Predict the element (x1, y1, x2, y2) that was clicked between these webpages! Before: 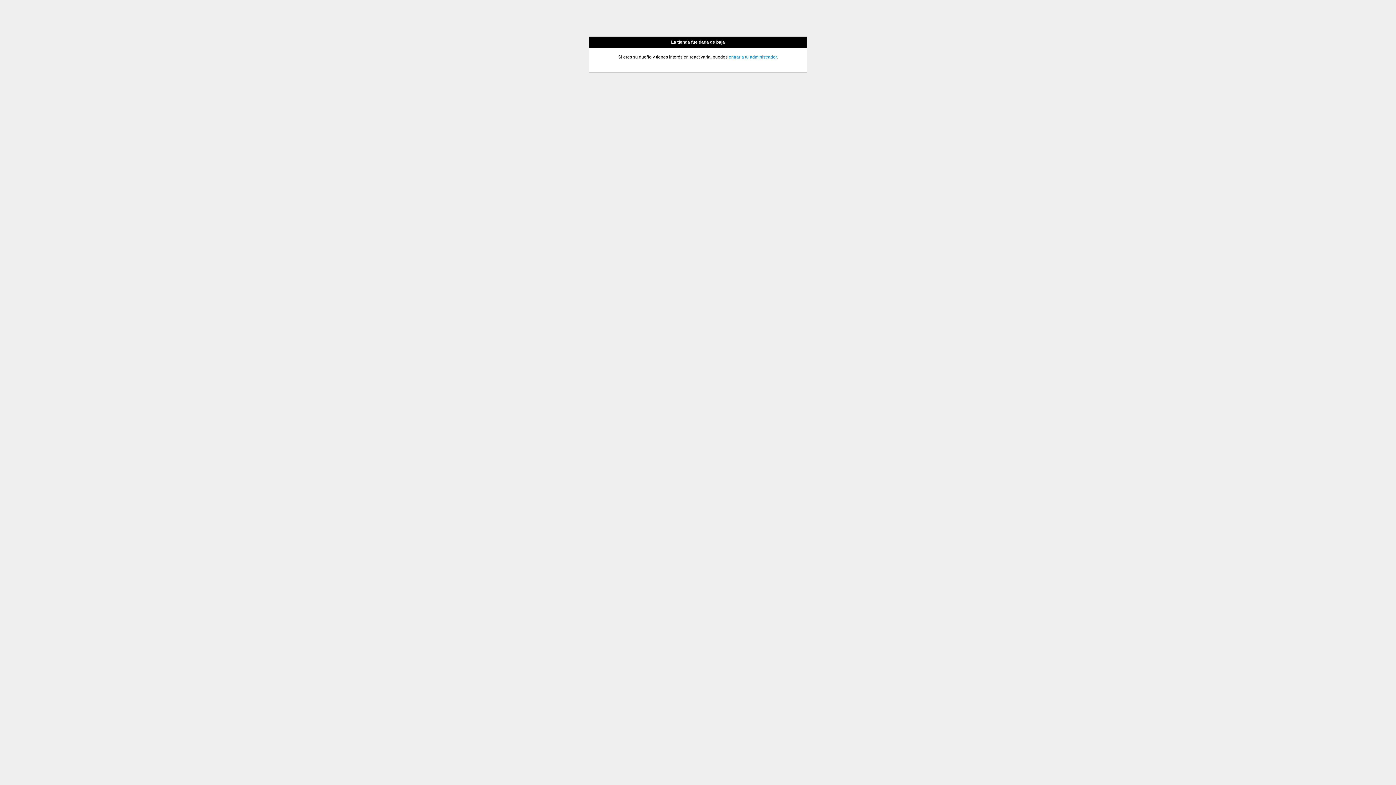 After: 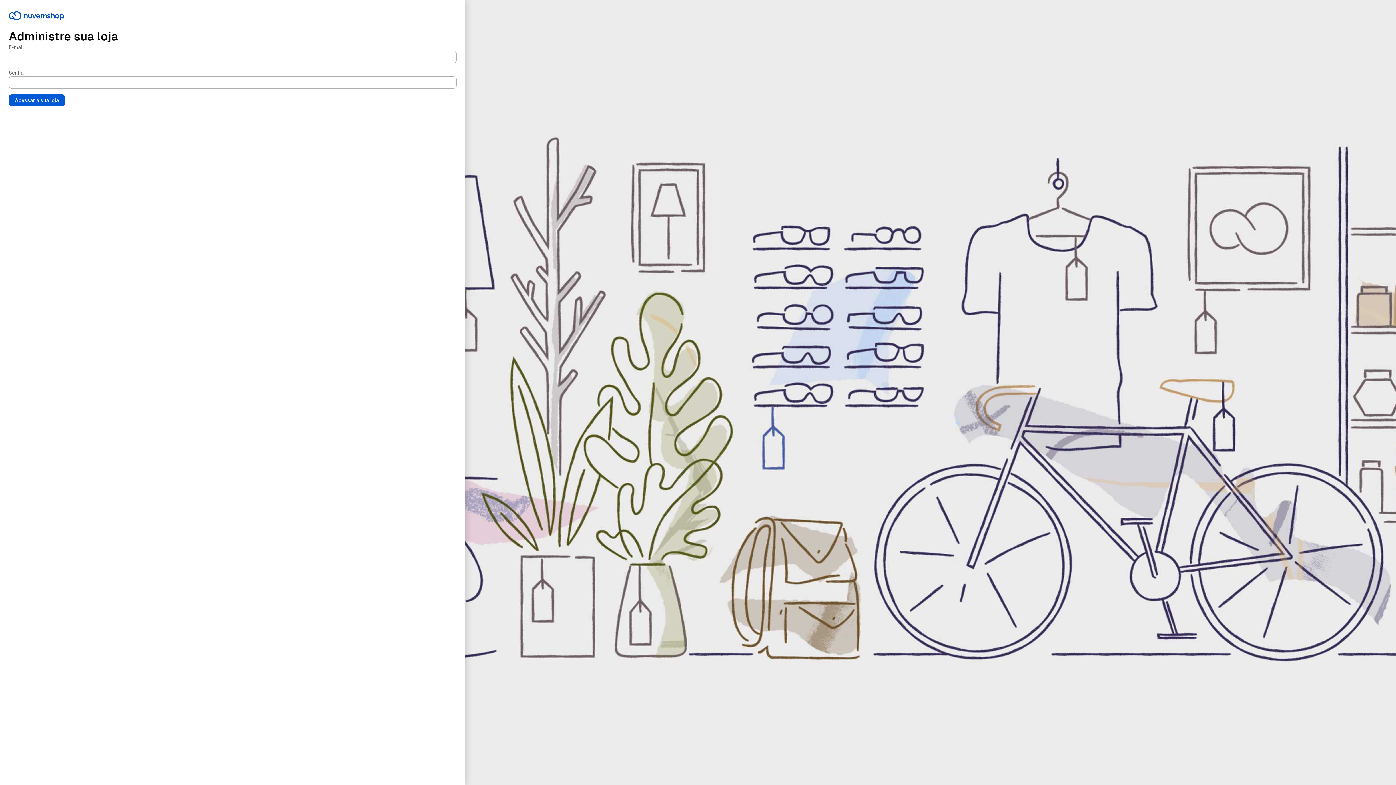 Action: label: entrar a tu administrador bbox: (728, 54, 776, 59)